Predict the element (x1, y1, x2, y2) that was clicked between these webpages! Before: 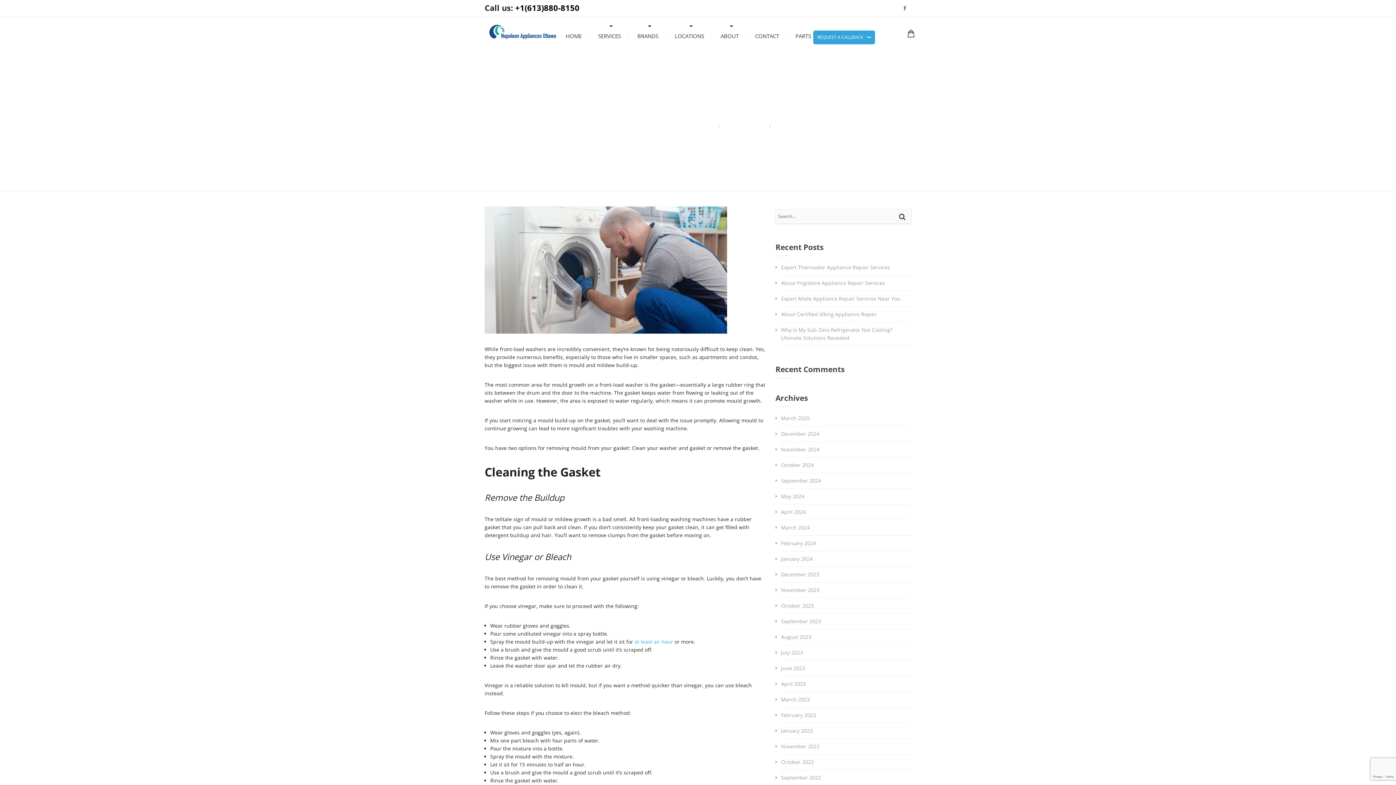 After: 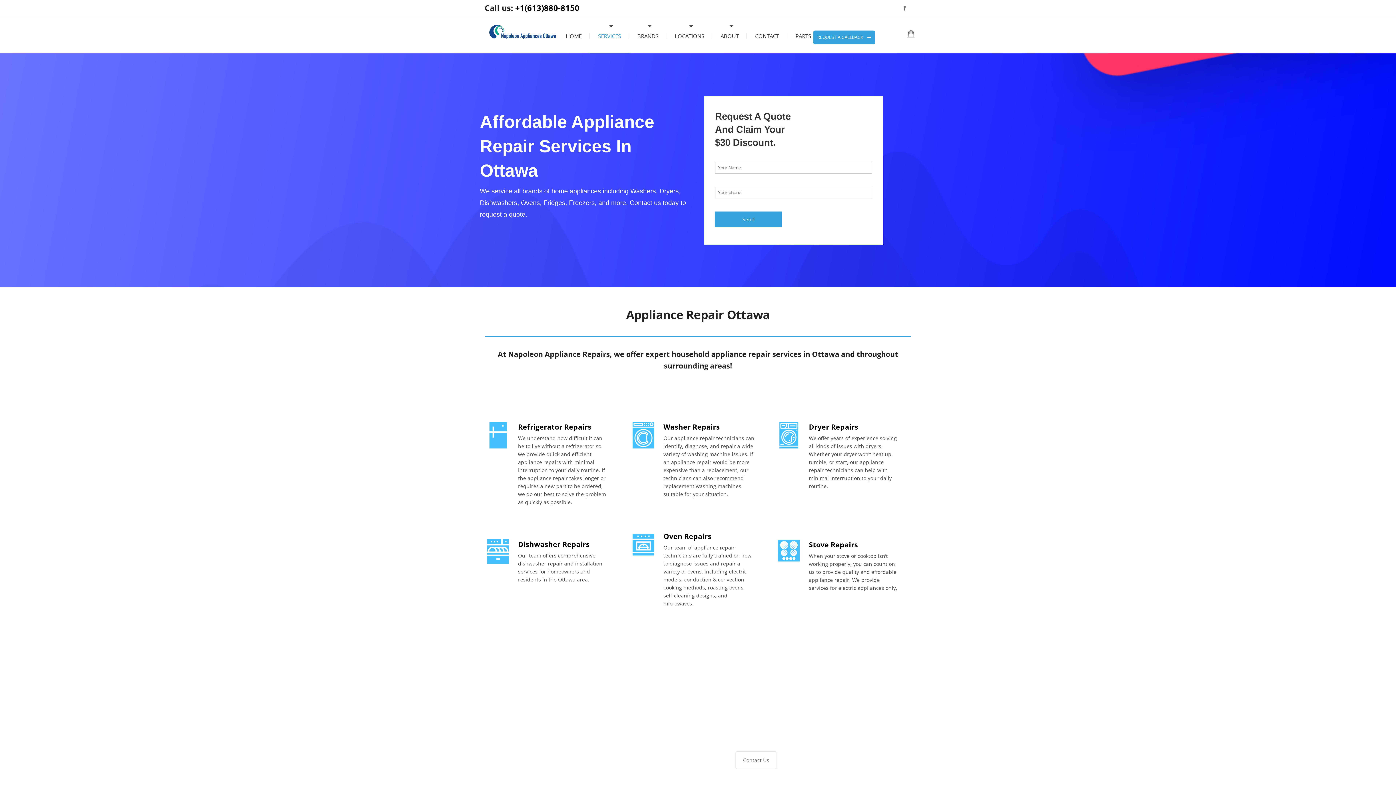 Action: label: September 2022 bbox: (781, 774, 821, 781)